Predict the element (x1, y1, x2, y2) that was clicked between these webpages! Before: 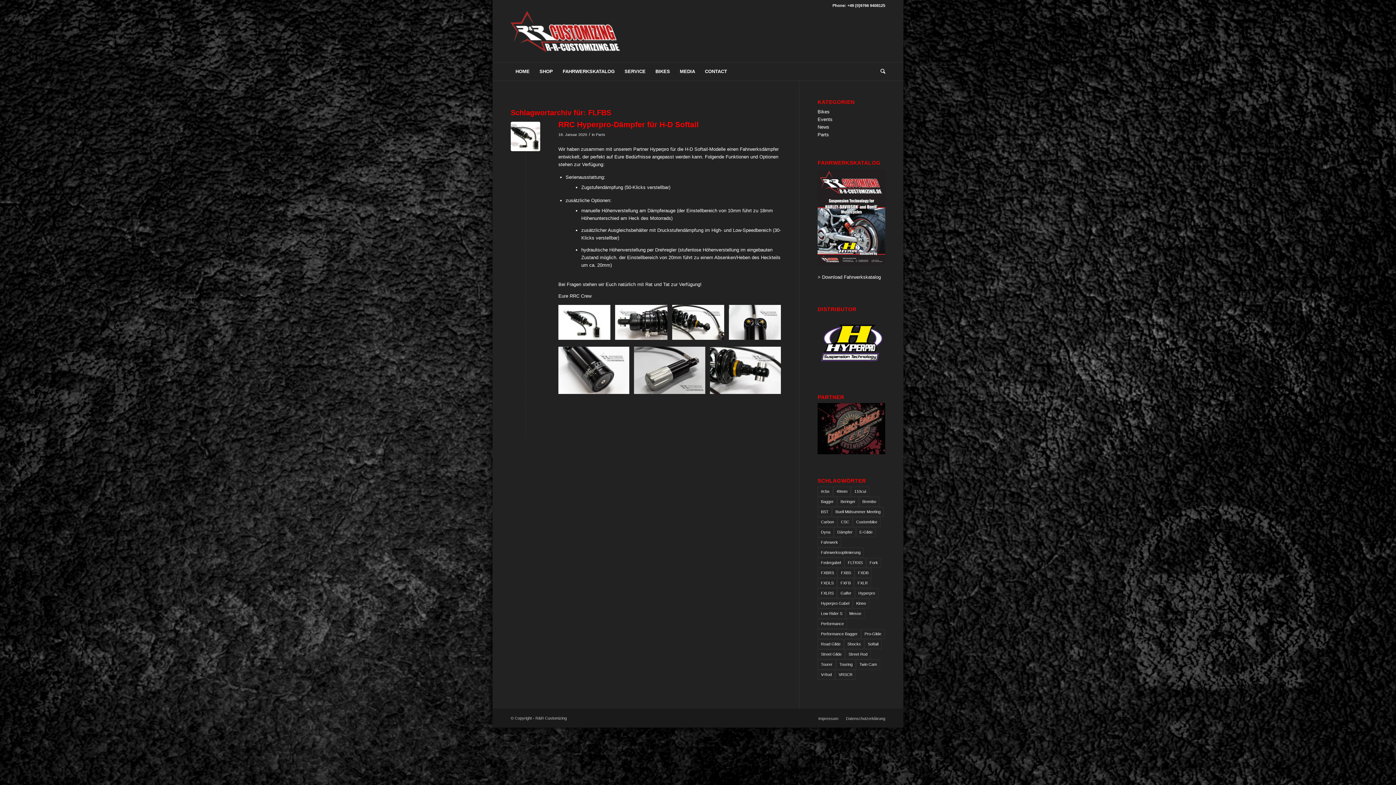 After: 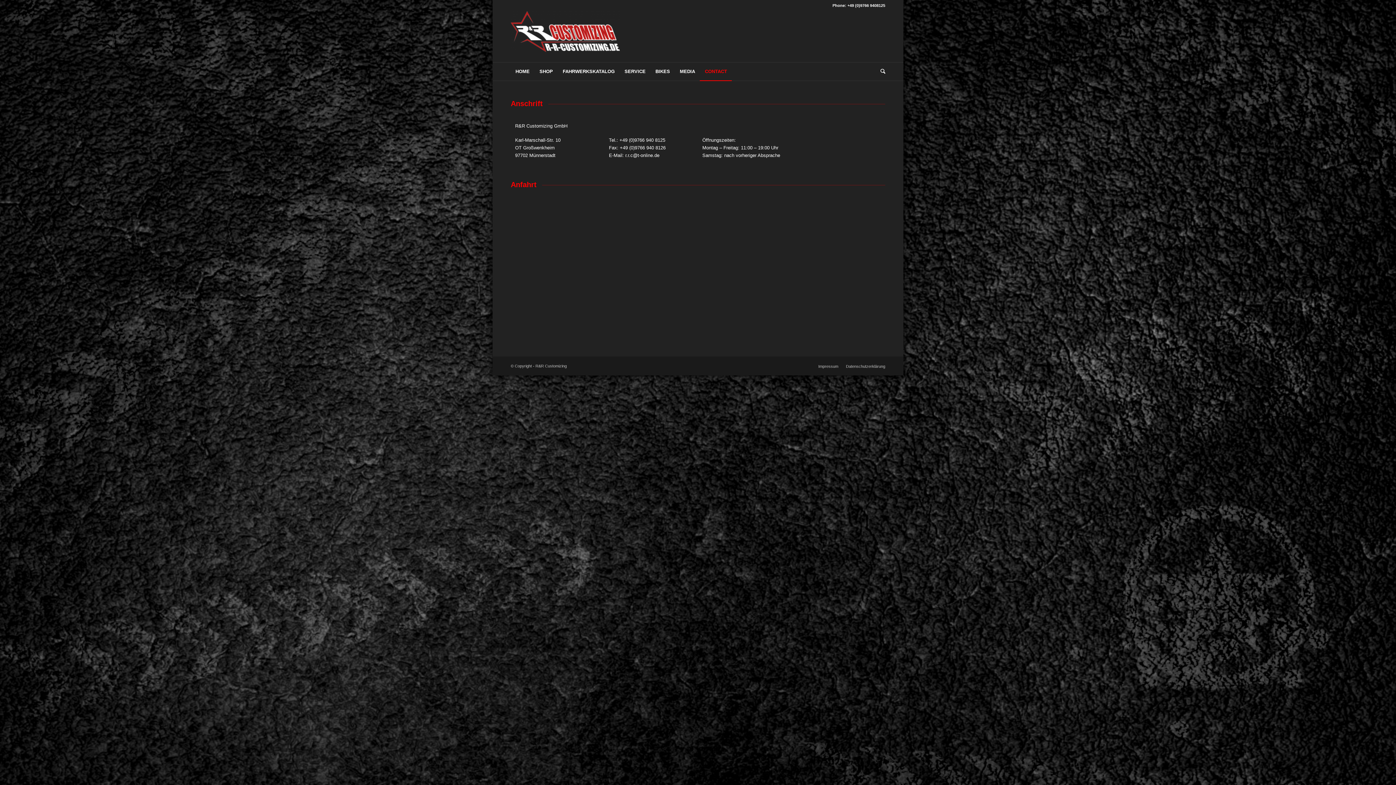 Action: bbox: (700, 62, 732, 80) label: CONTACT